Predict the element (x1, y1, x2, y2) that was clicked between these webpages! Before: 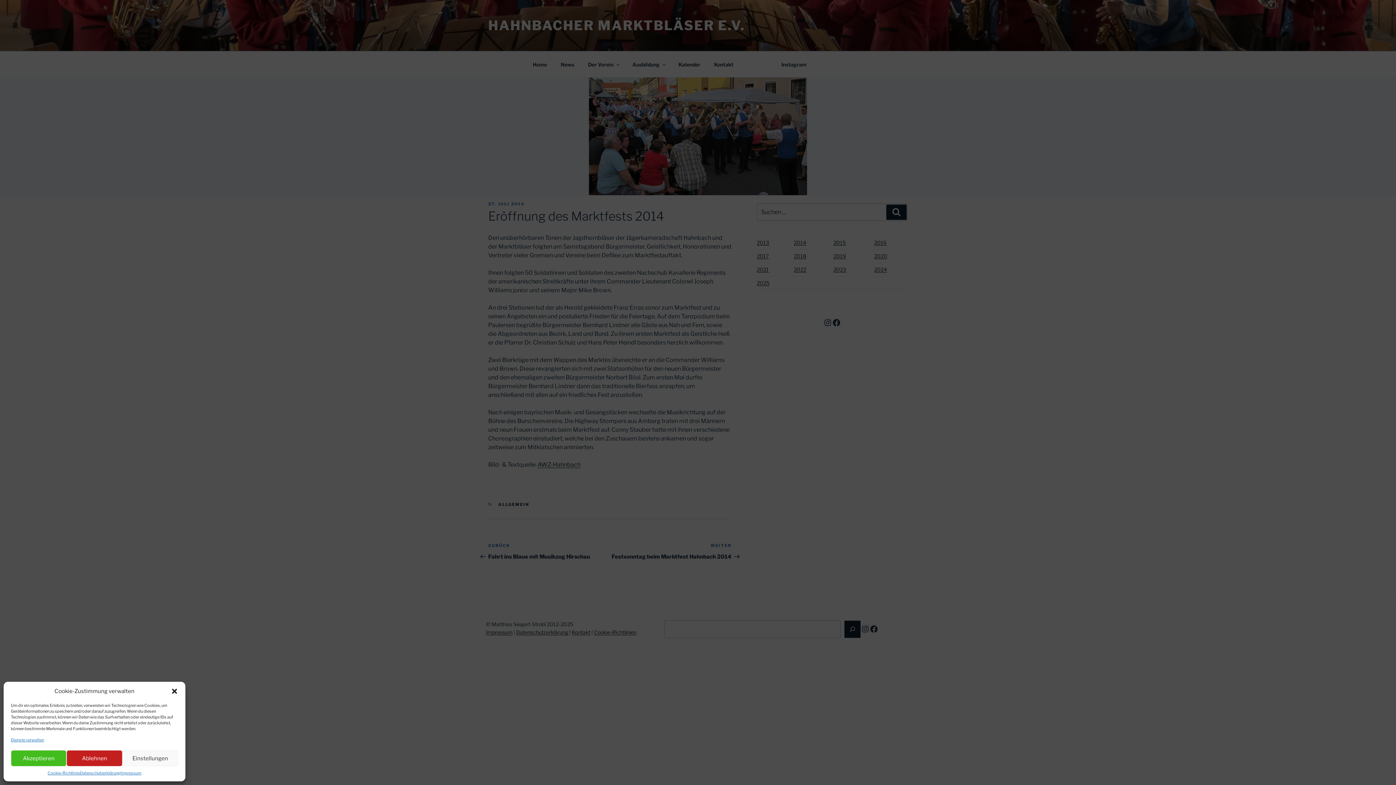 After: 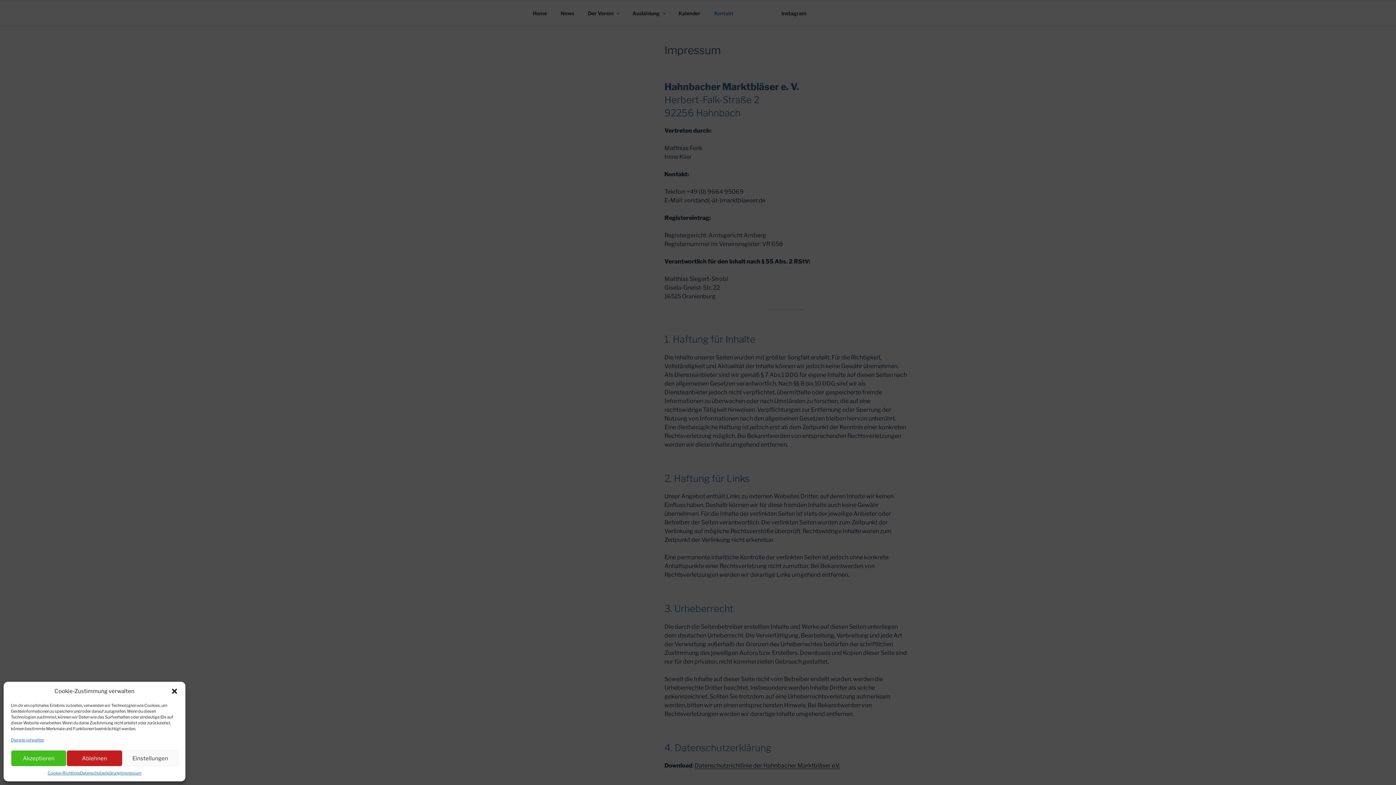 Action: label: Impressum bbox: (120, 770, 141, 776)